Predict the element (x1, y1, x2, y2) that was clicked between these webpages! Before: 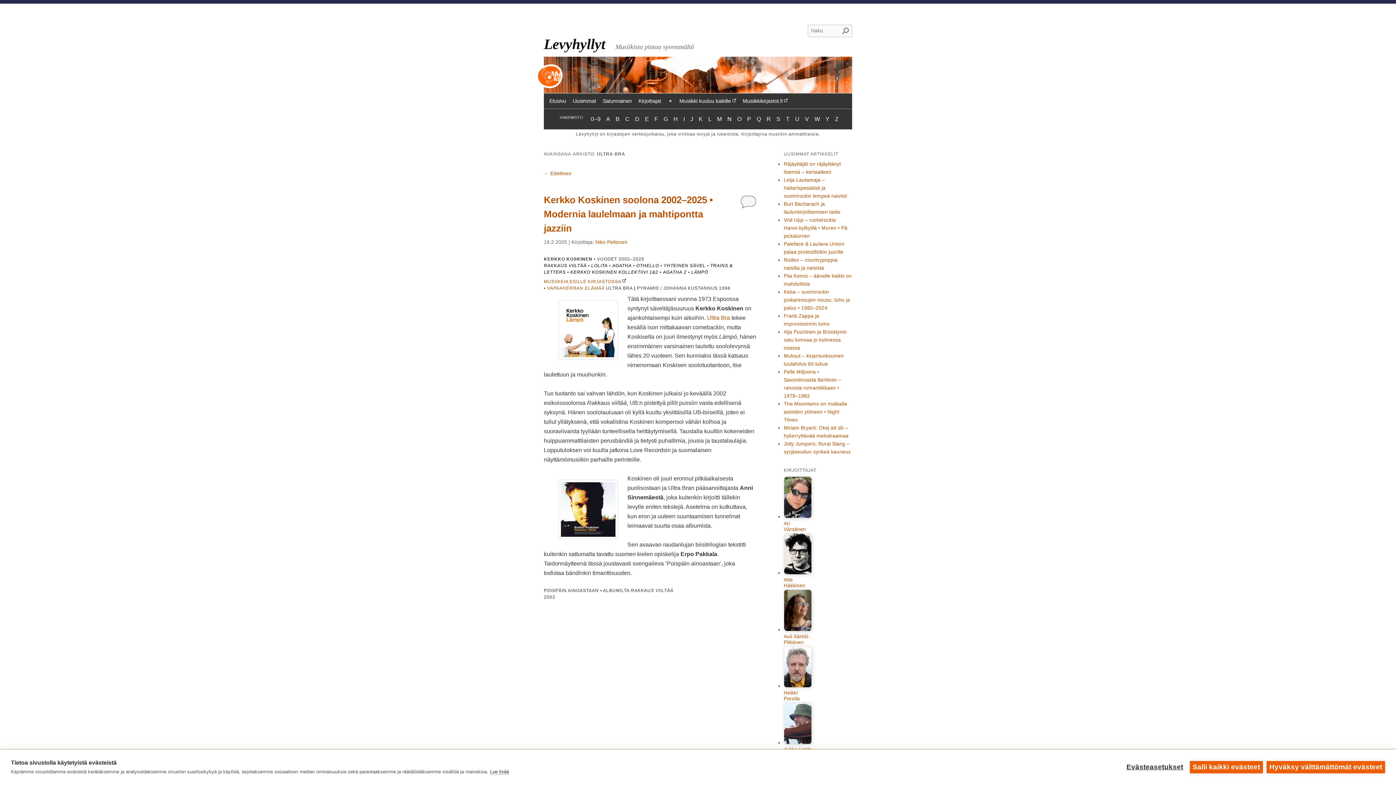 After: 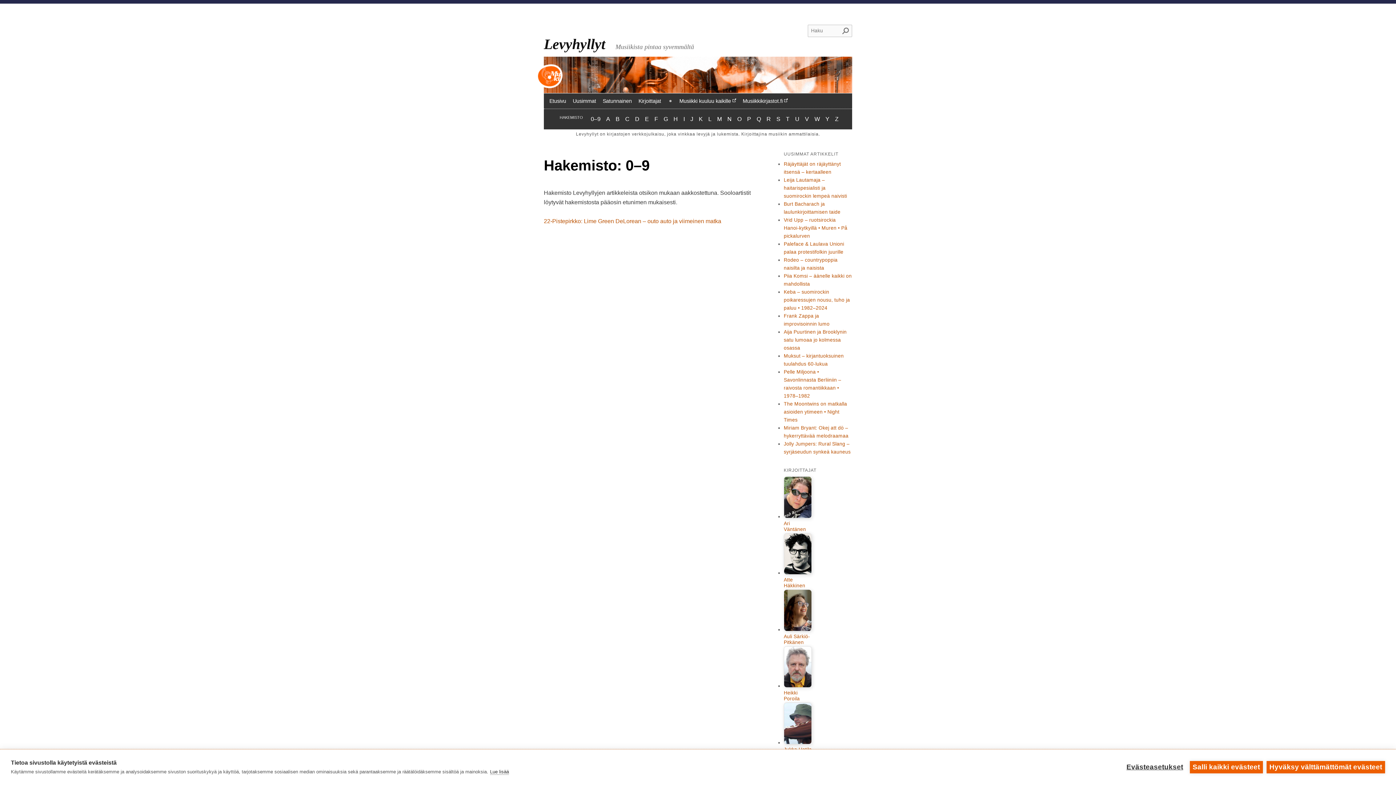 Action: bbox: (590, 113, 600, 125) label: Hakemisto:
0–9